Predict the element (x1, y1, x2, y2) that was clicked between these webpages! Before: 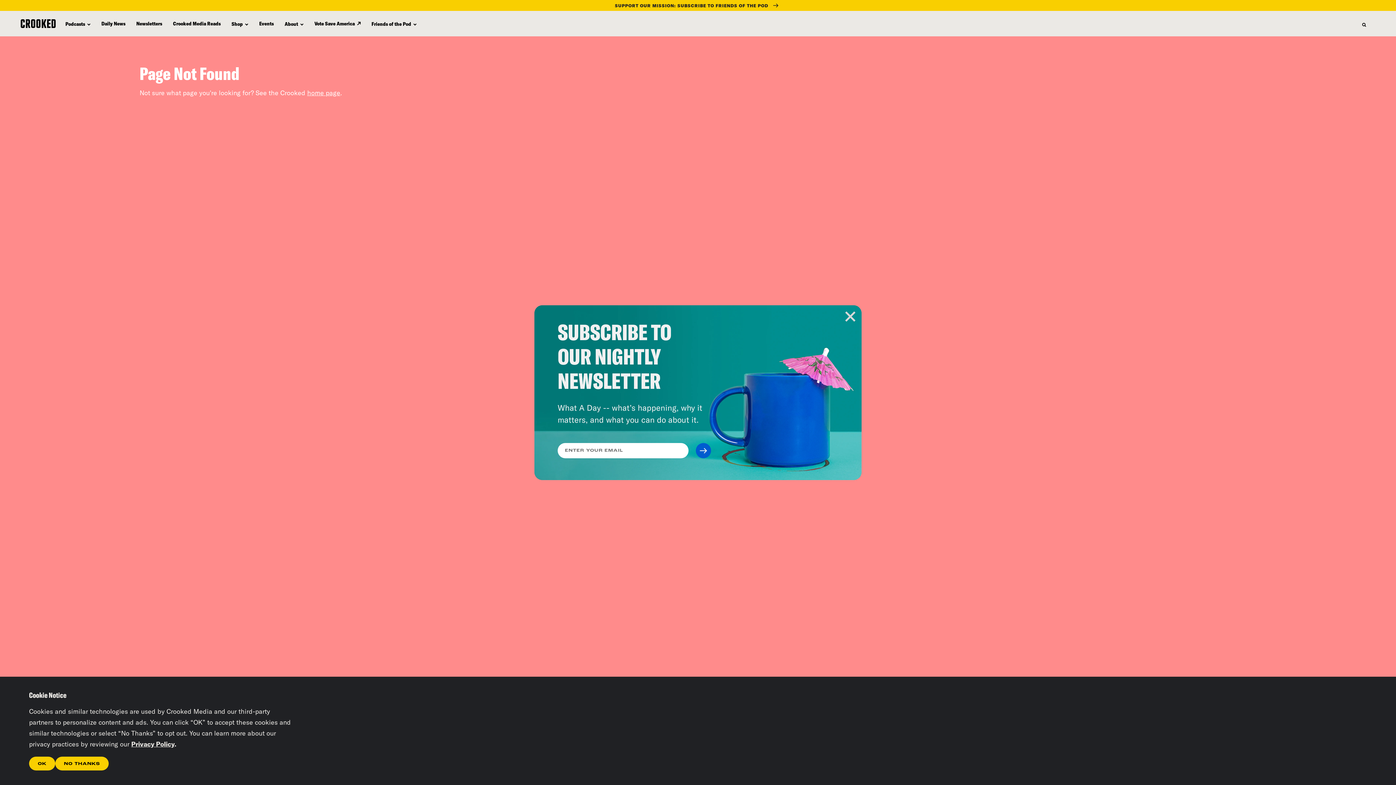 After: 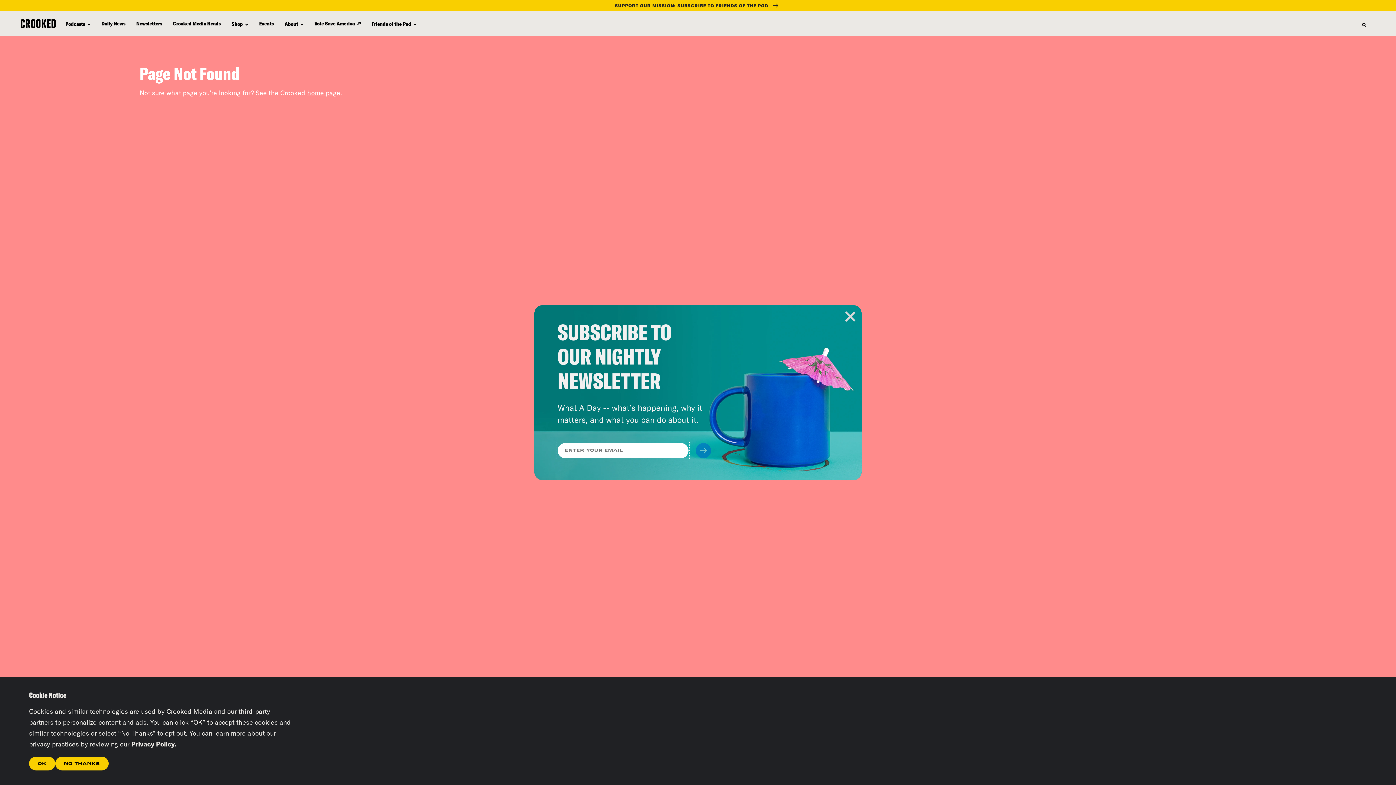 Action: bbox: (695, 443, 711, 458)